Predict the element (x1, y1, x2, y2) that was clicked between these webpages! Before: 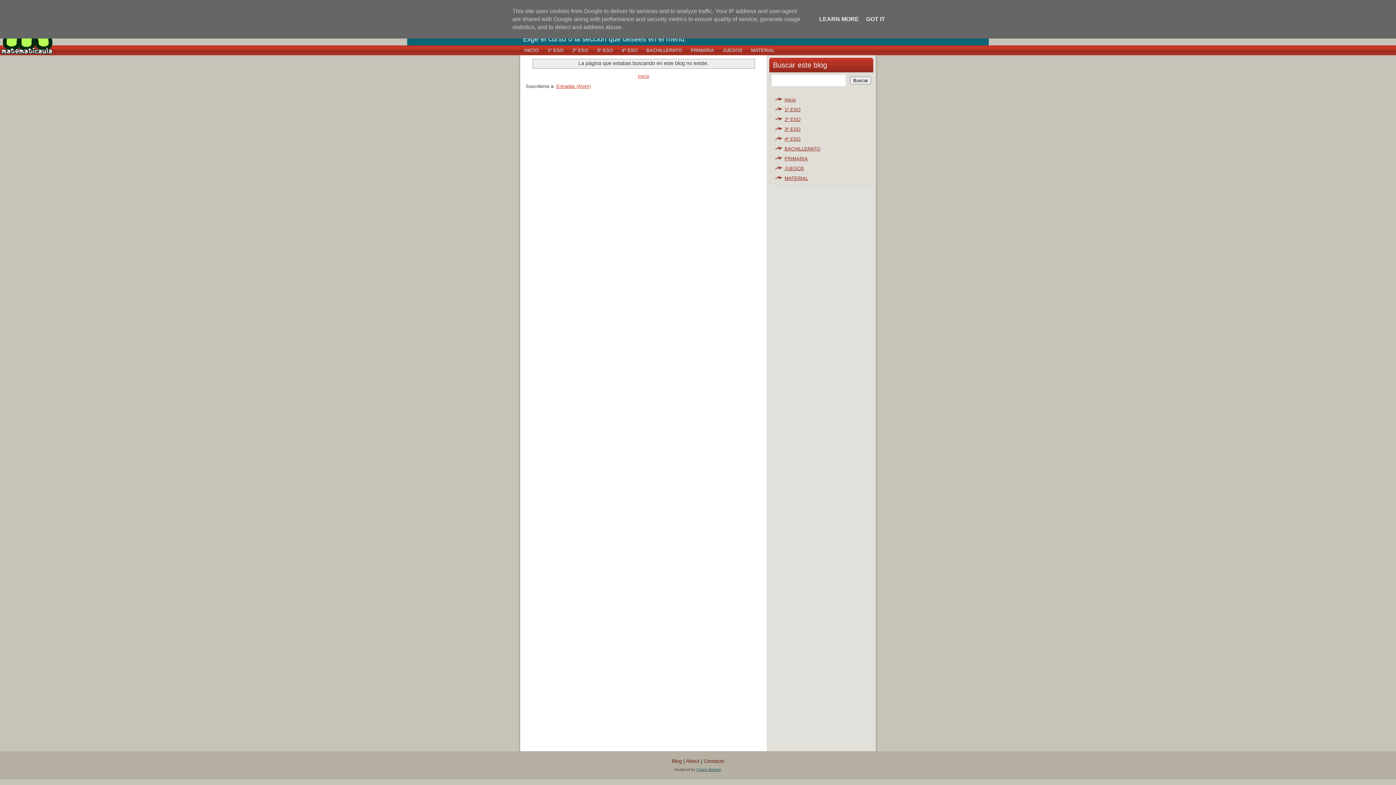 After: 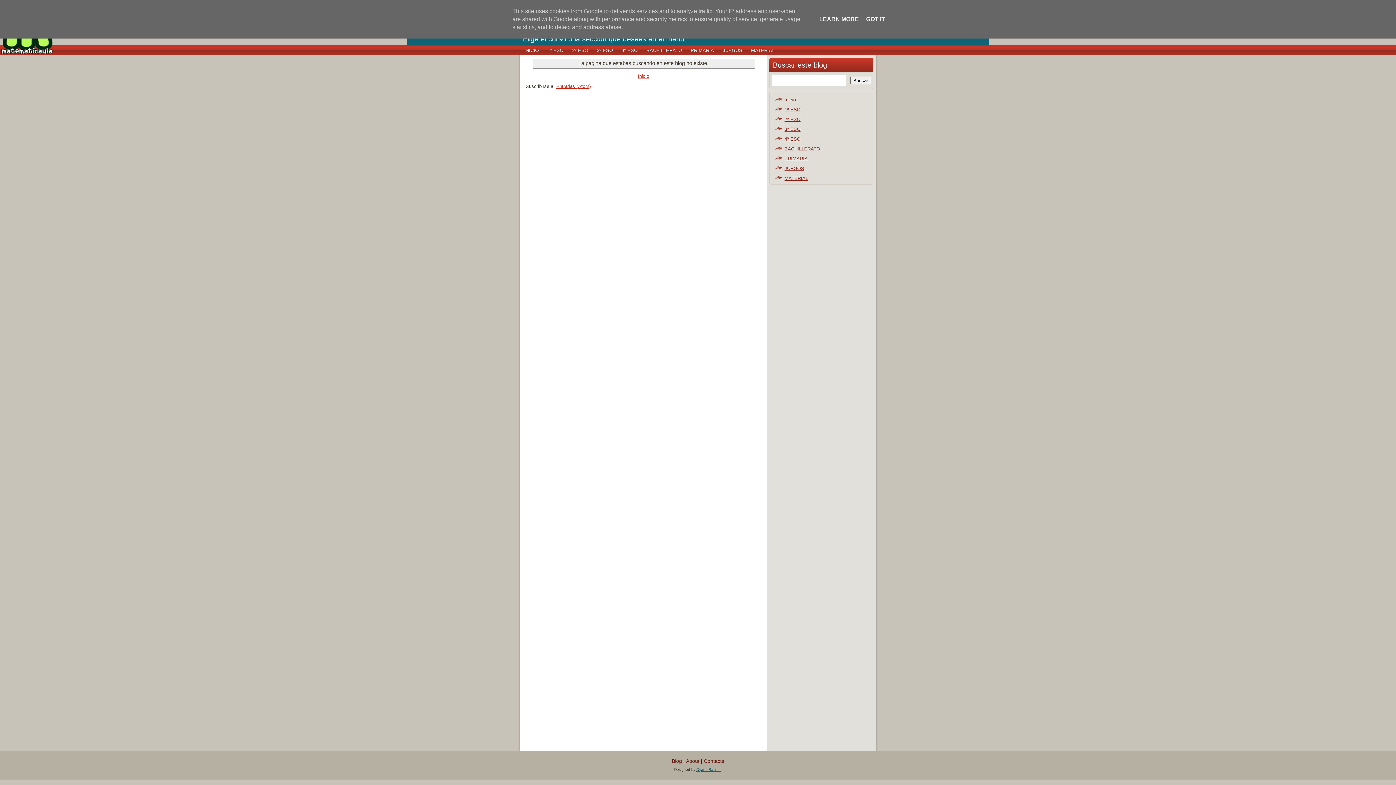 Action: bbox: (704, 758, 724, 764) label: Contacts